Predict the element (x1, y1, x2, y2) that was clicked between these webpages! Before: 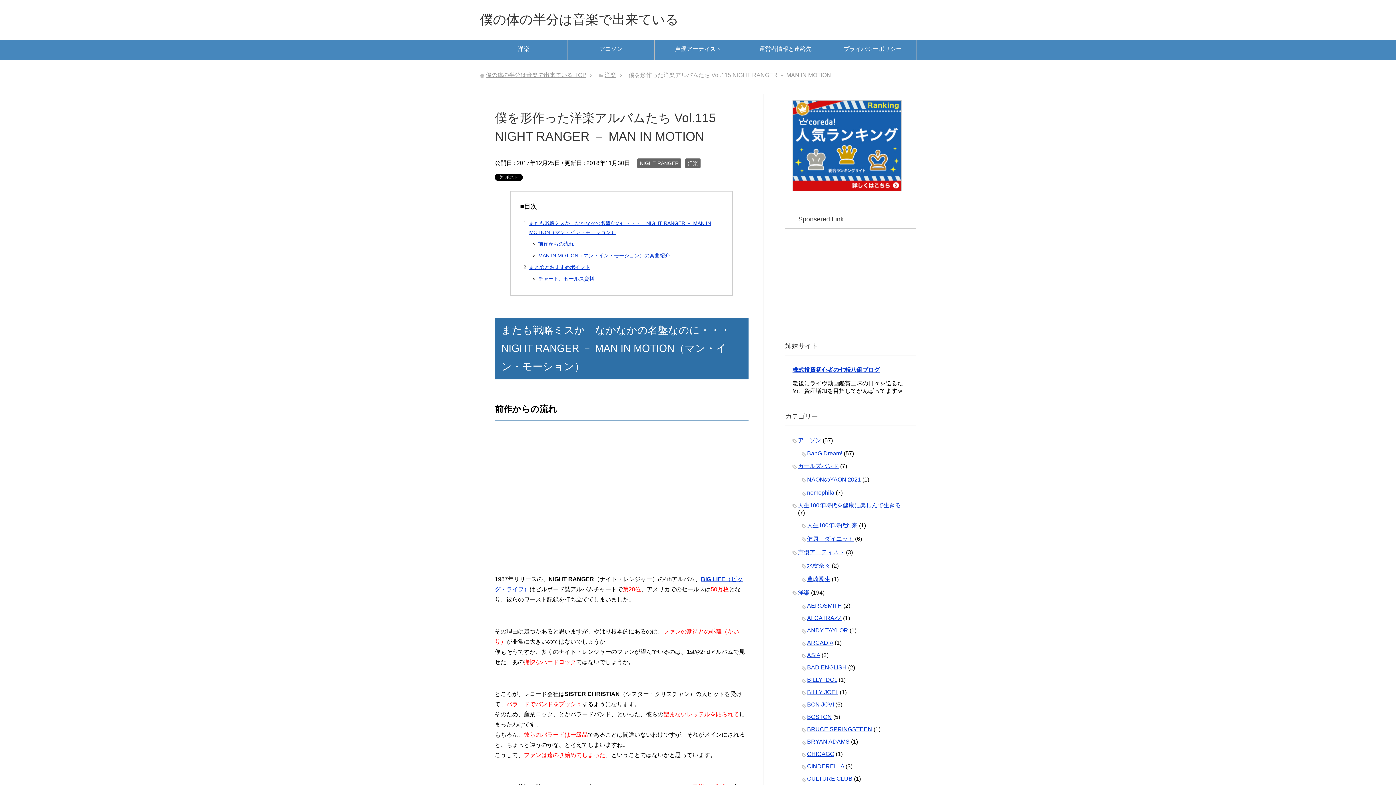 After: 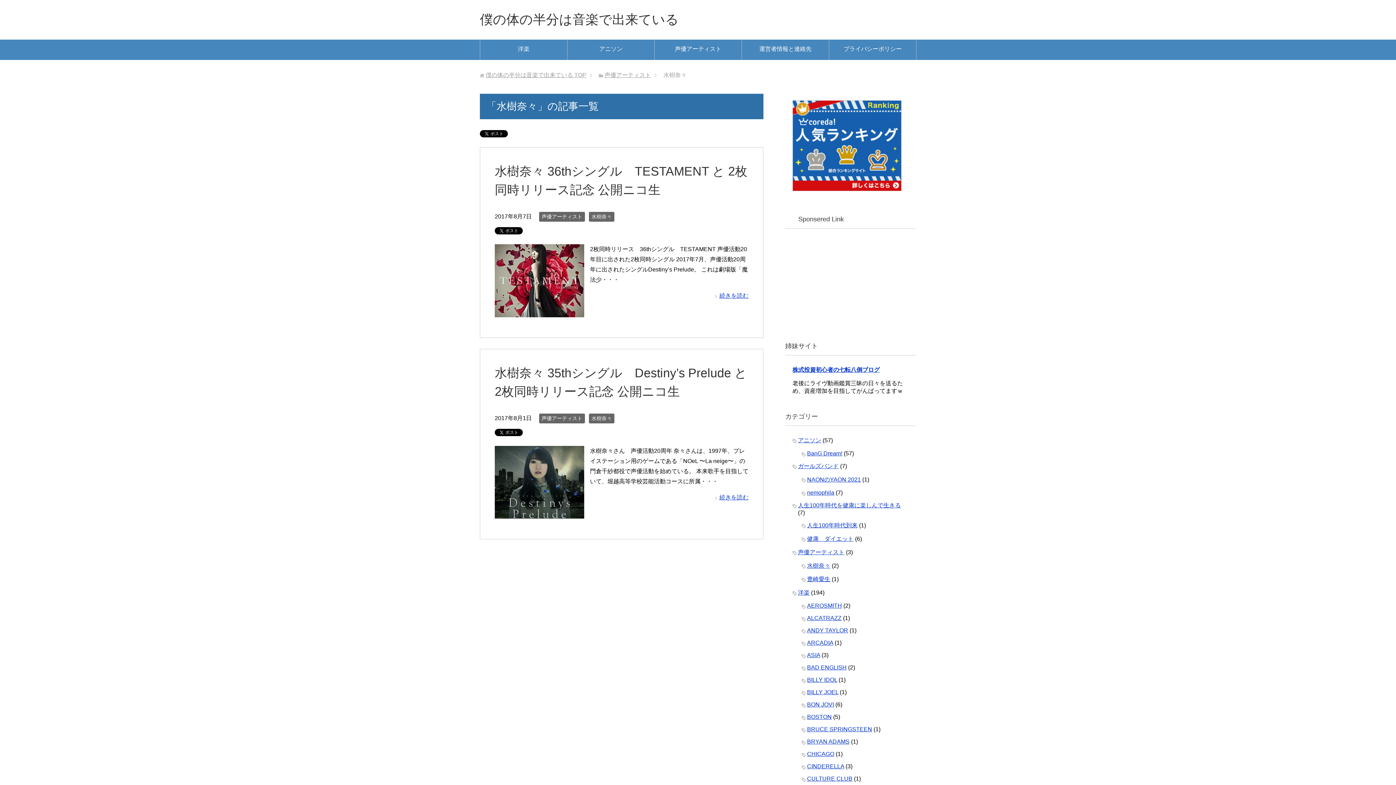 Action: label: 水樹奈々 bbox: (807, 562, 830, 569)